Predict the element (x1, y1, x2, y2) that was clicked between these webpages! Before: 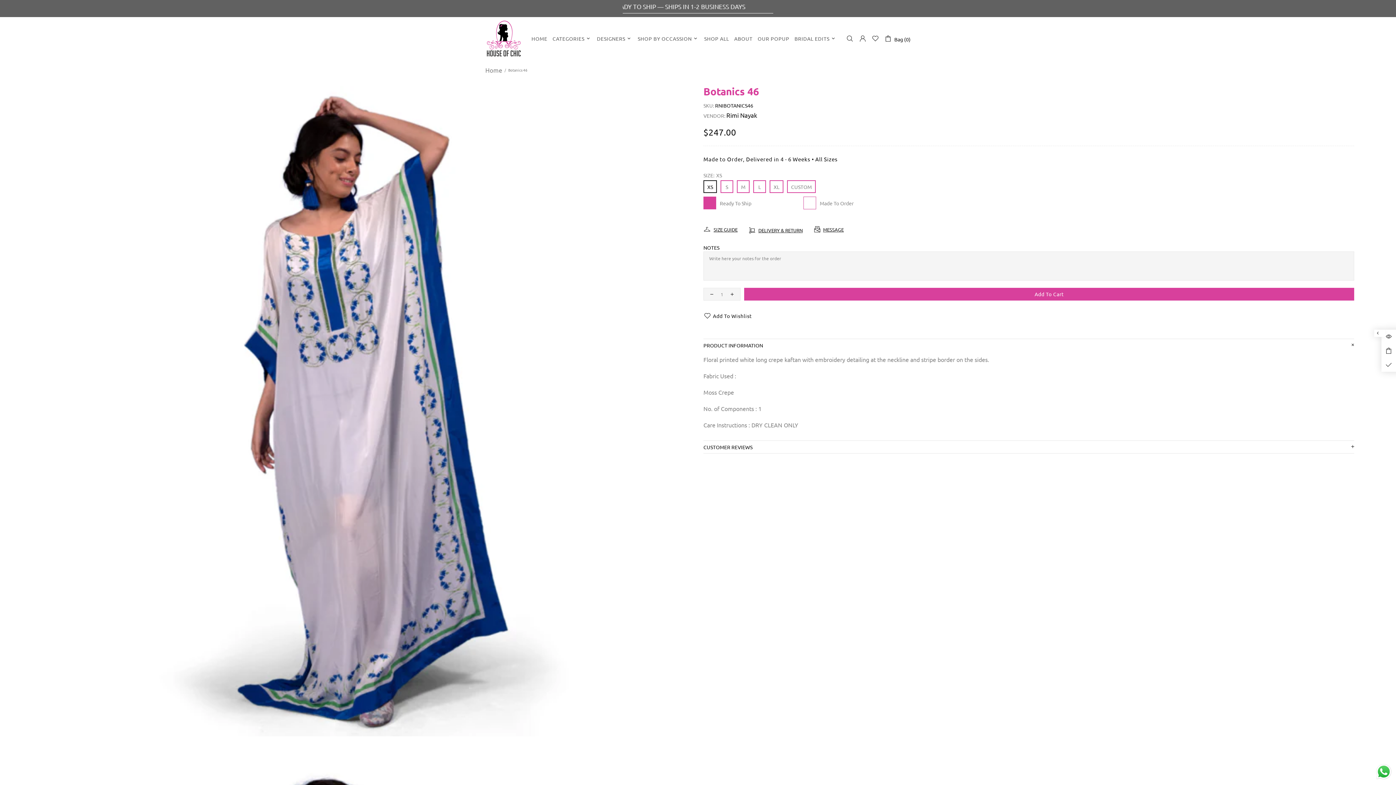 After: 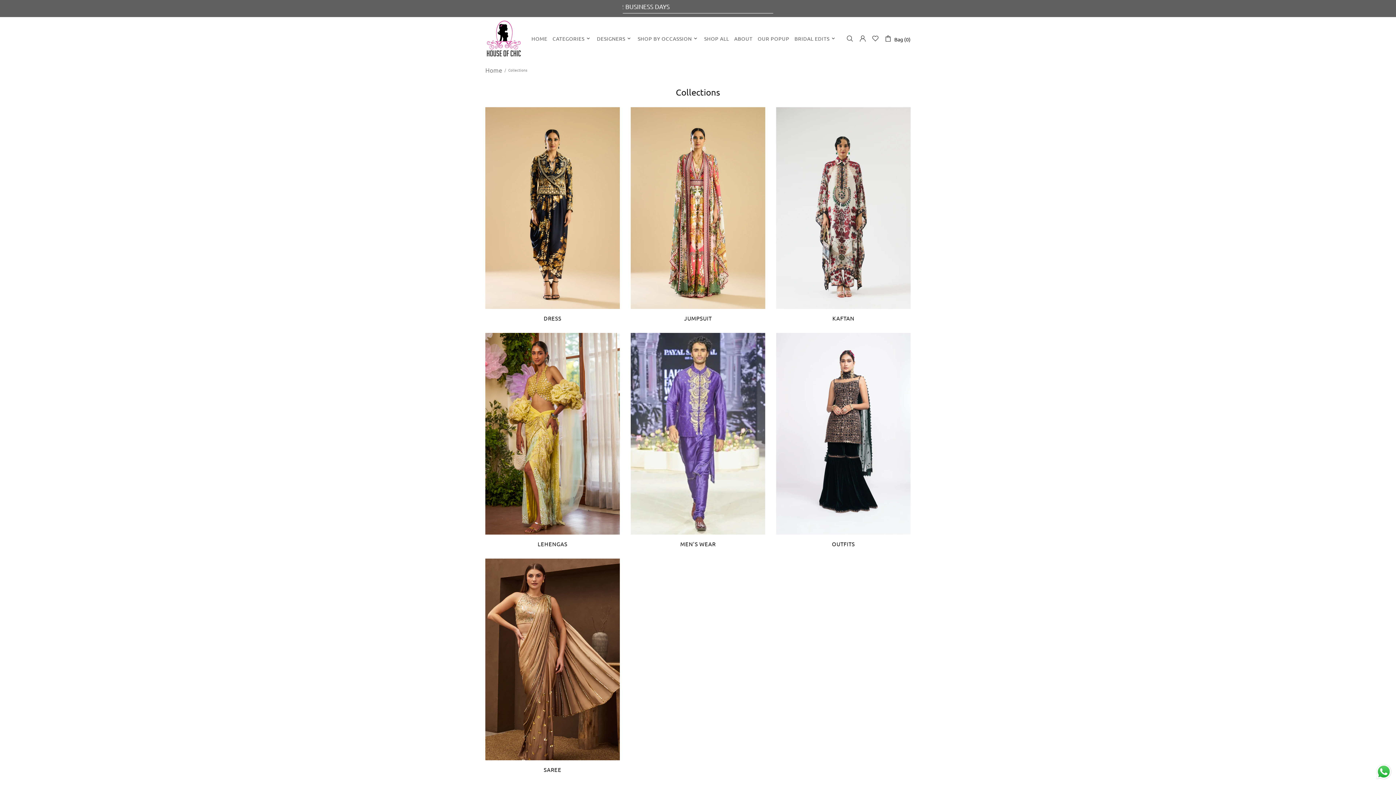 Action: bbox: (635, 17, 701, 60) label: SHOP BY OCCASSION